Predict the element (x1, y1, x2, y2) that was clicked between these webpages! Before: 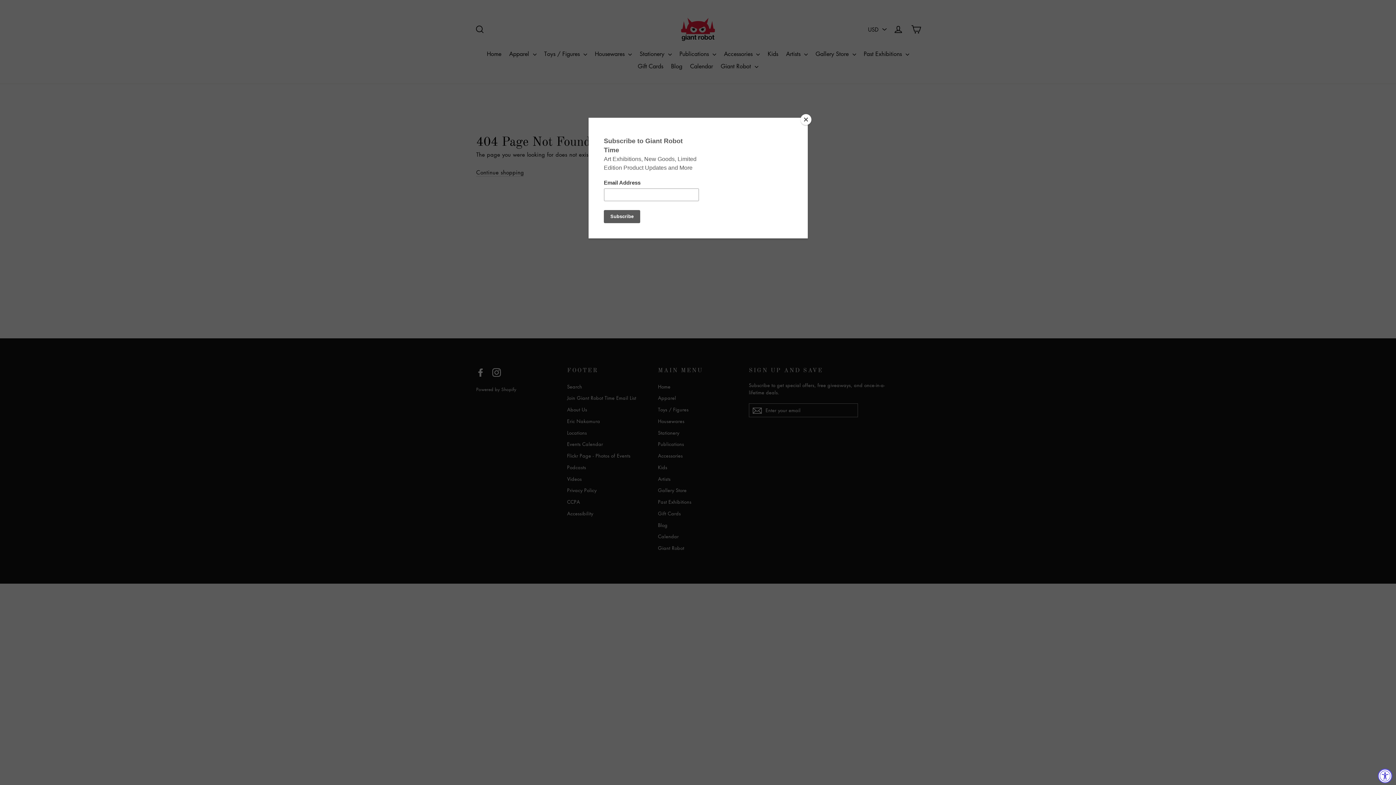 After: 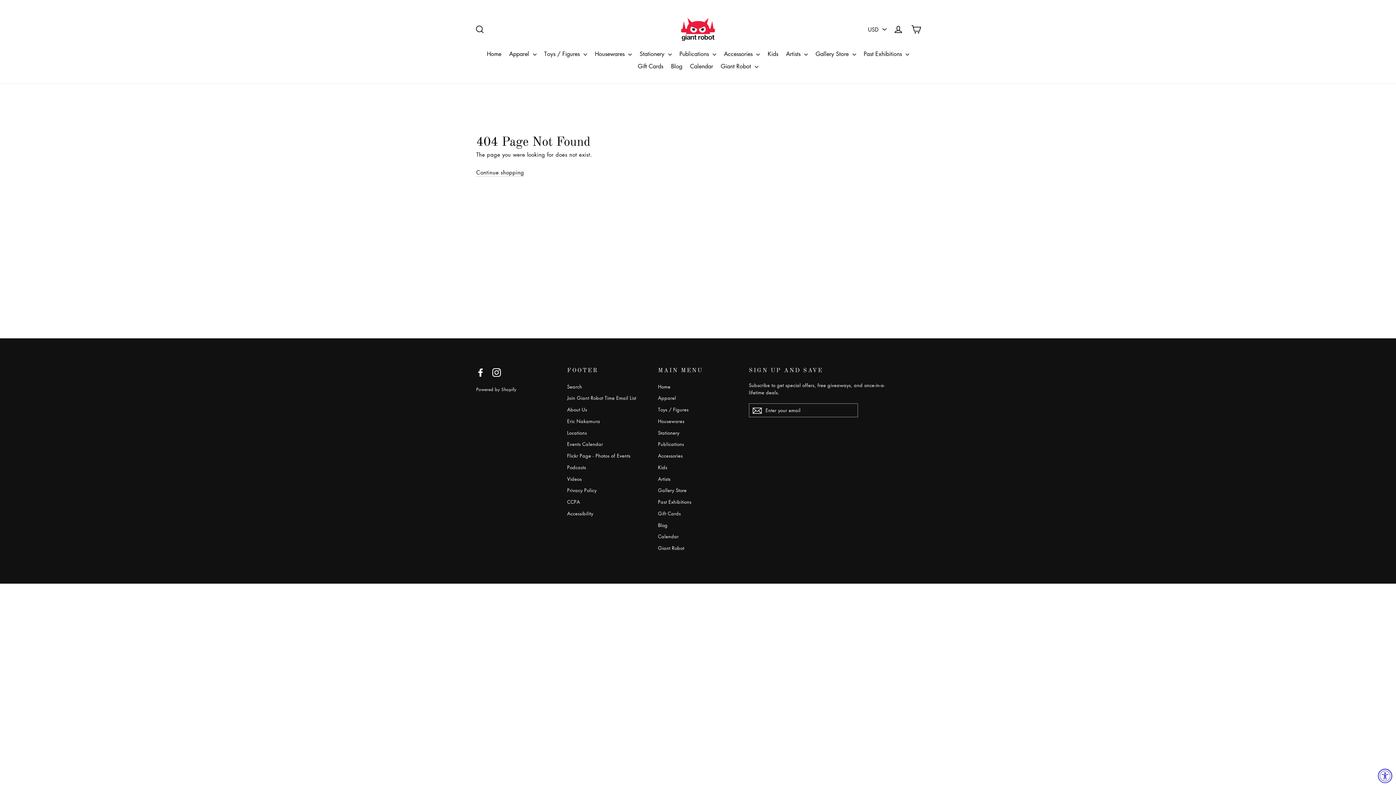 Action: label: Close bbox: (800, 114, 811, 125)